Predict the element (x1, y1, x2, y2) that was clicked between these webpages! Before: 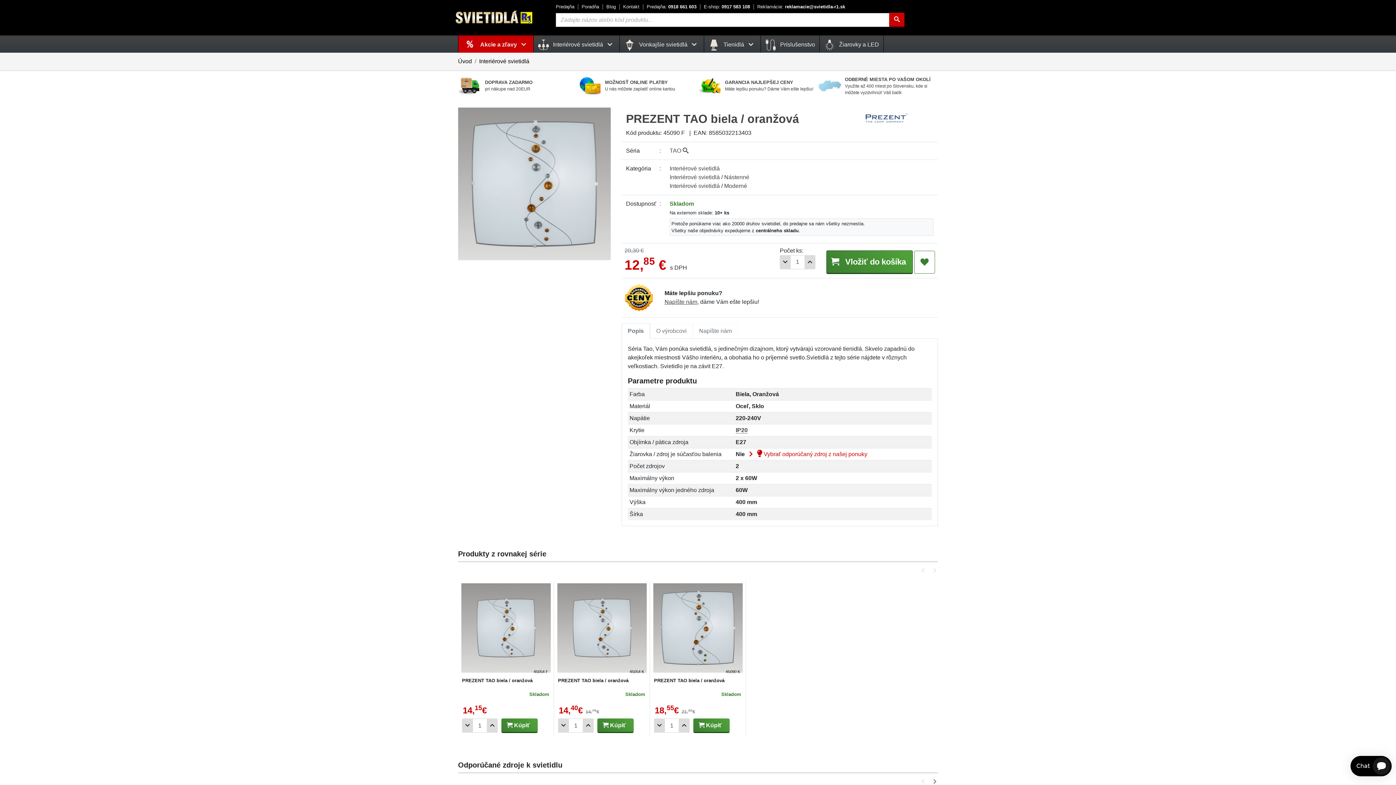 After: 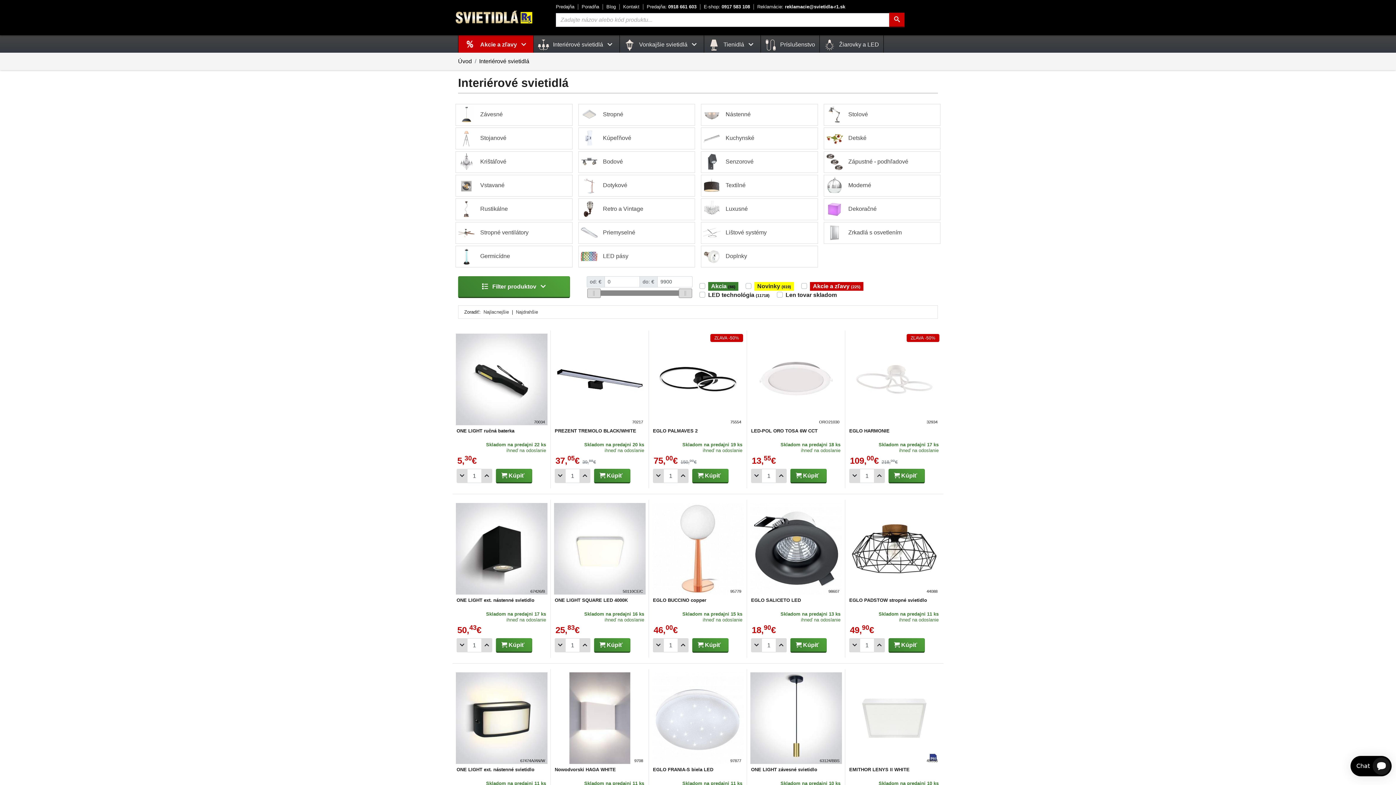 Action: bbox: (533, 35, 619, 52) label:  Interiérové svietidlá 